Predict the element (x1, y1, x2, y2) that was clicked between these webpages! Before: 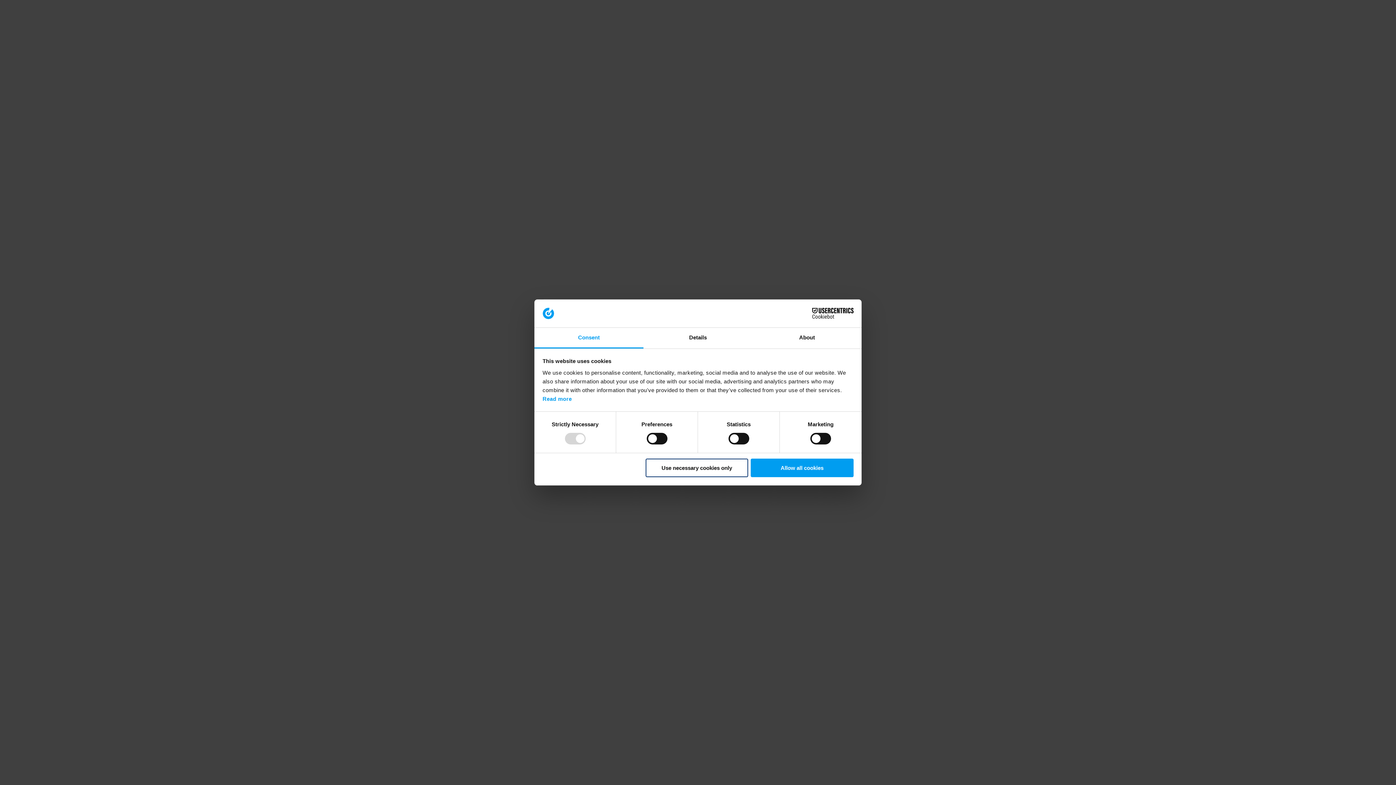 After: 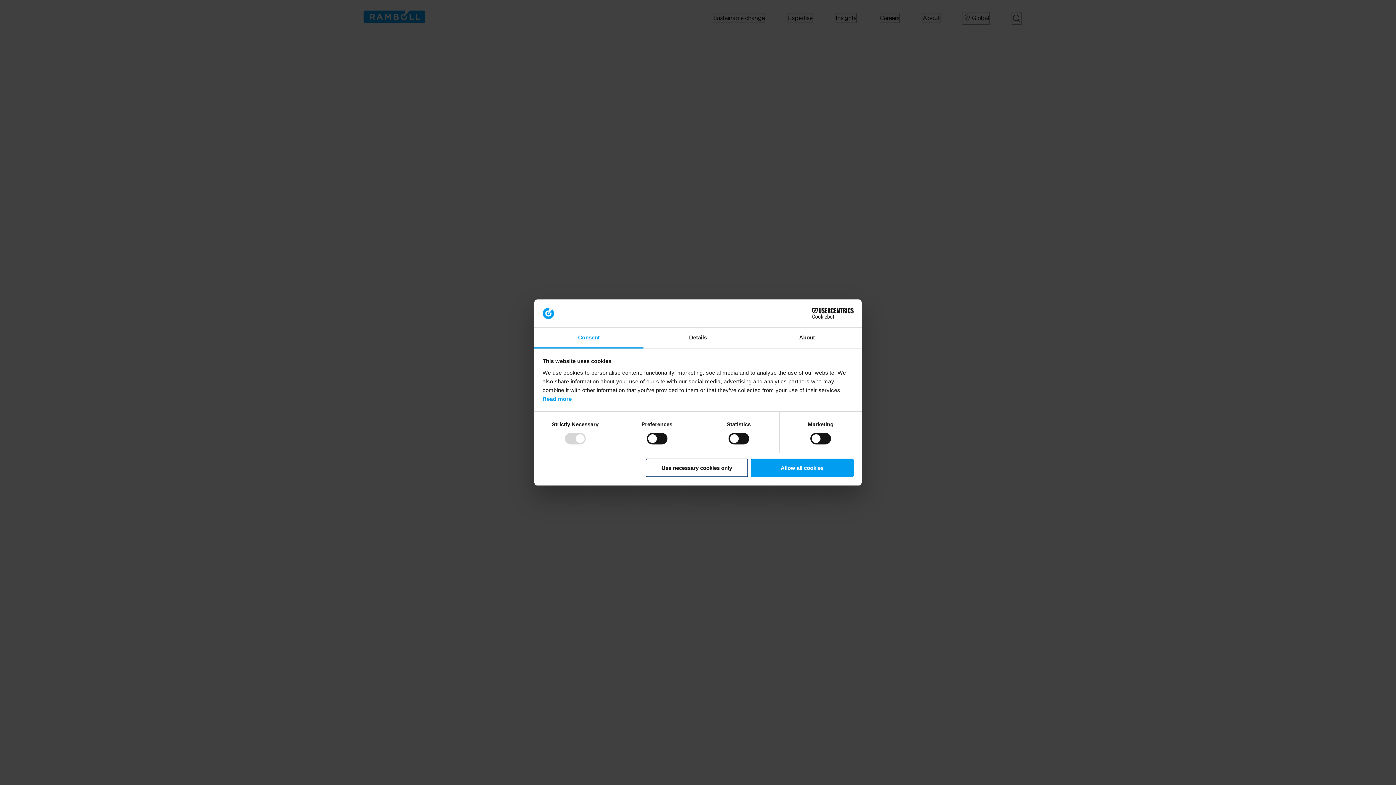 Action: bbox: (534, 327, 643, 348) label: Consent